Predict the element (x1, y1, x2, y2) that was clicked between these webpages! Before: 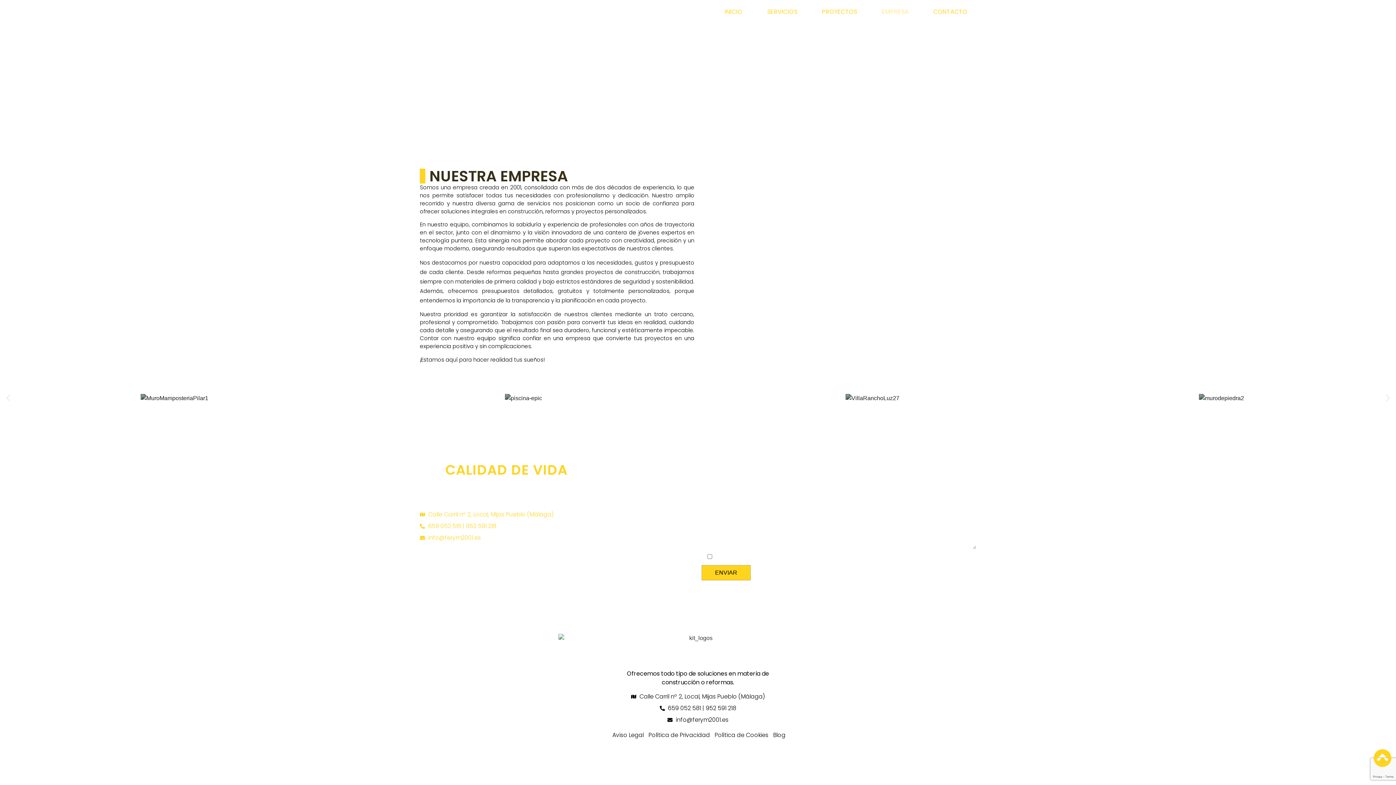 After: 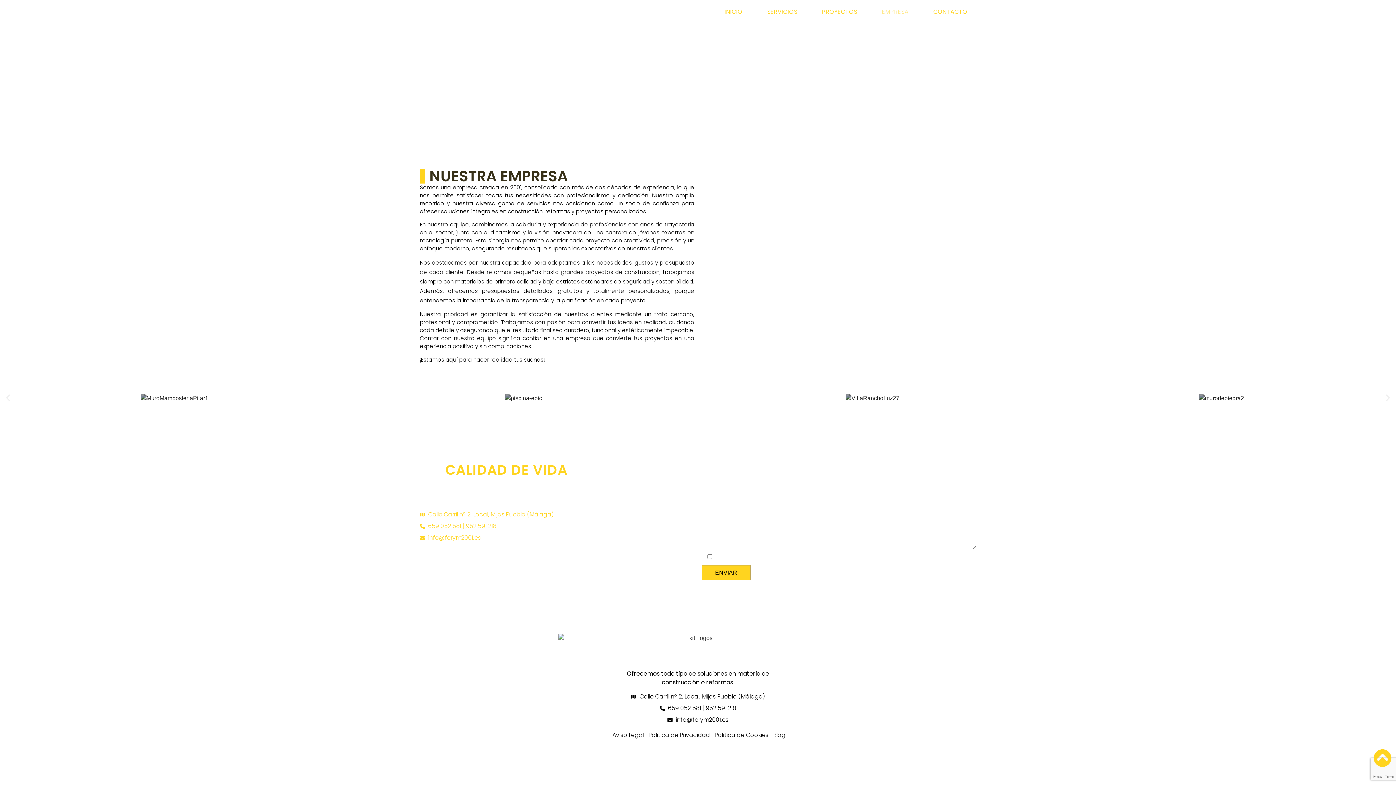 Action: label: info@ferym2001.es bbox: (420, 533, 694, 542)